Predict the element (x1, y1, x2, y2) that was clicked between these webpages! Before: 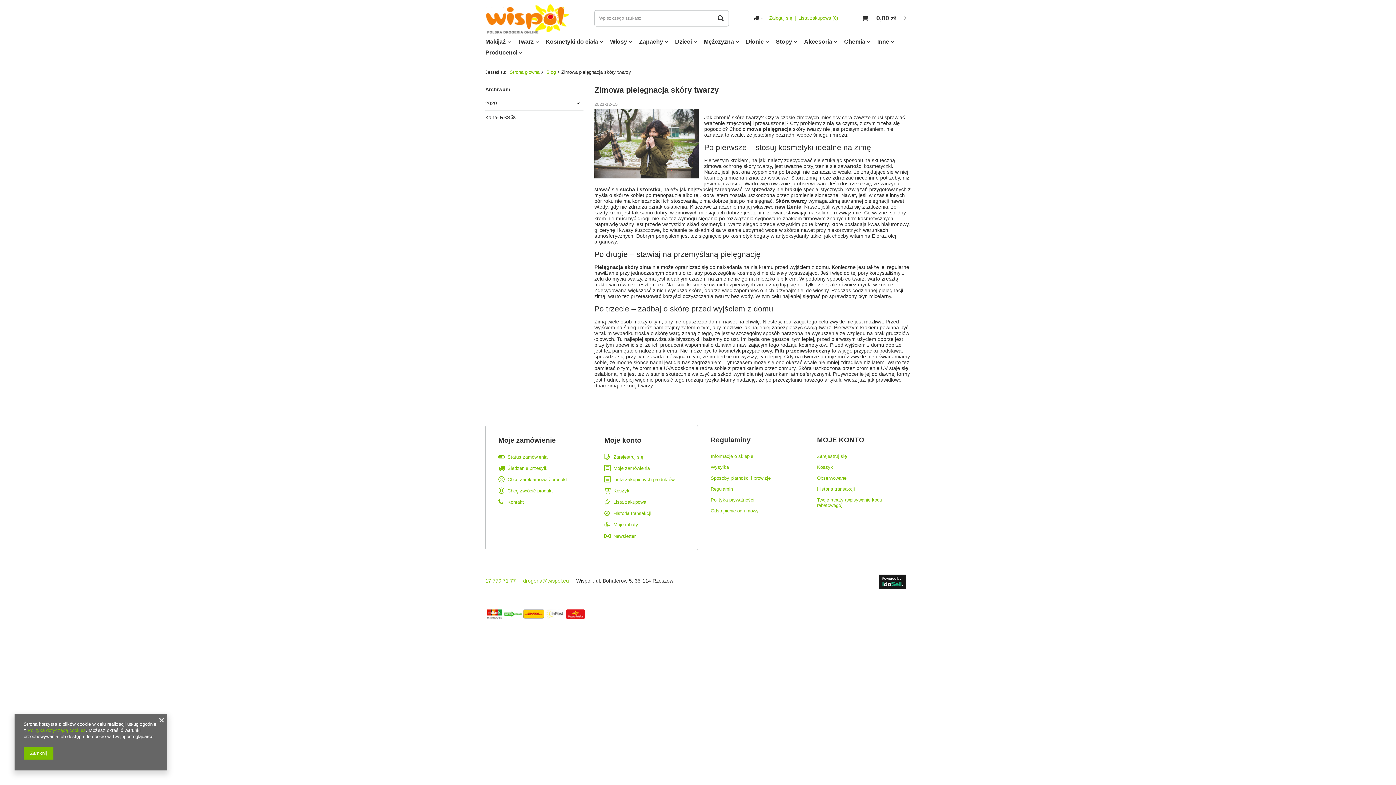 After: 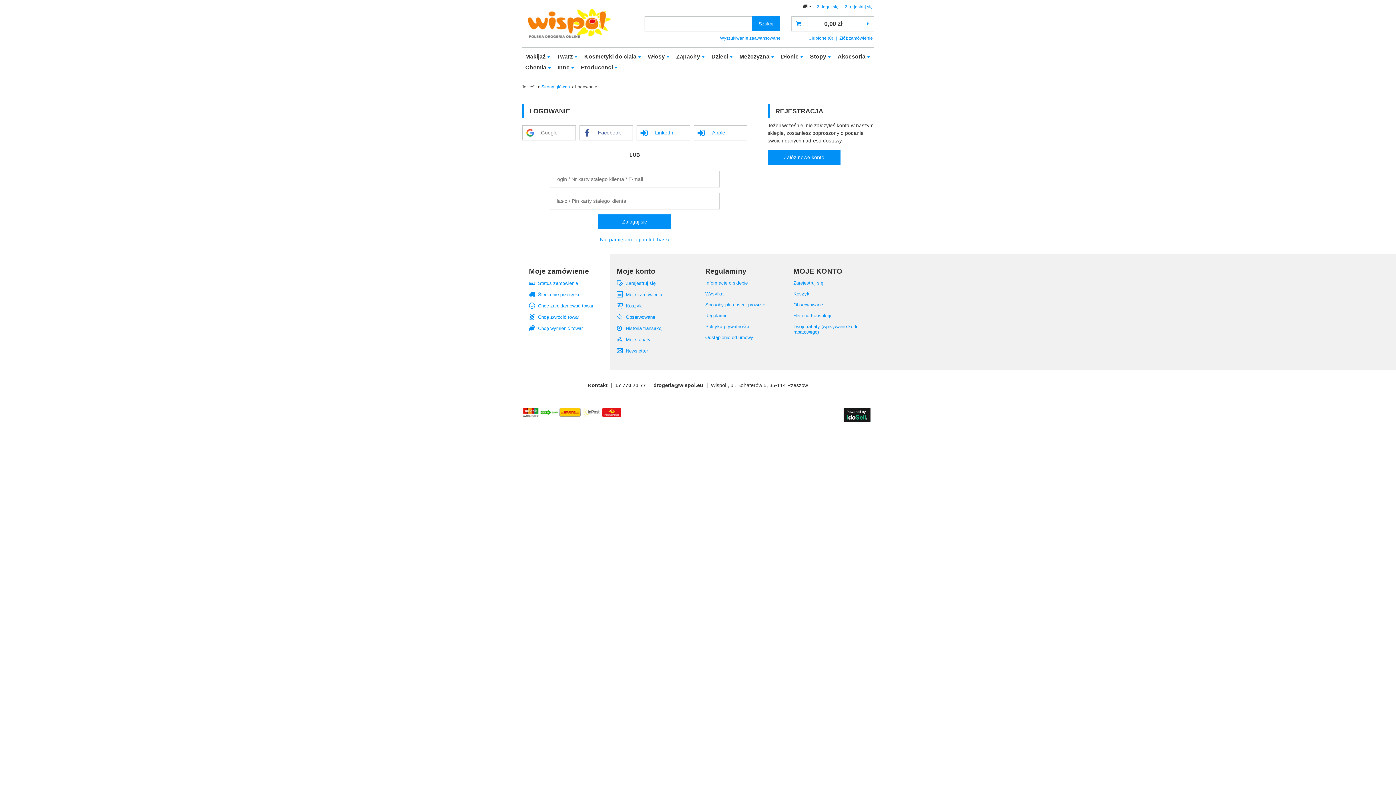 Action: bbox: (604, 436, 685, 445) label: Moje konto